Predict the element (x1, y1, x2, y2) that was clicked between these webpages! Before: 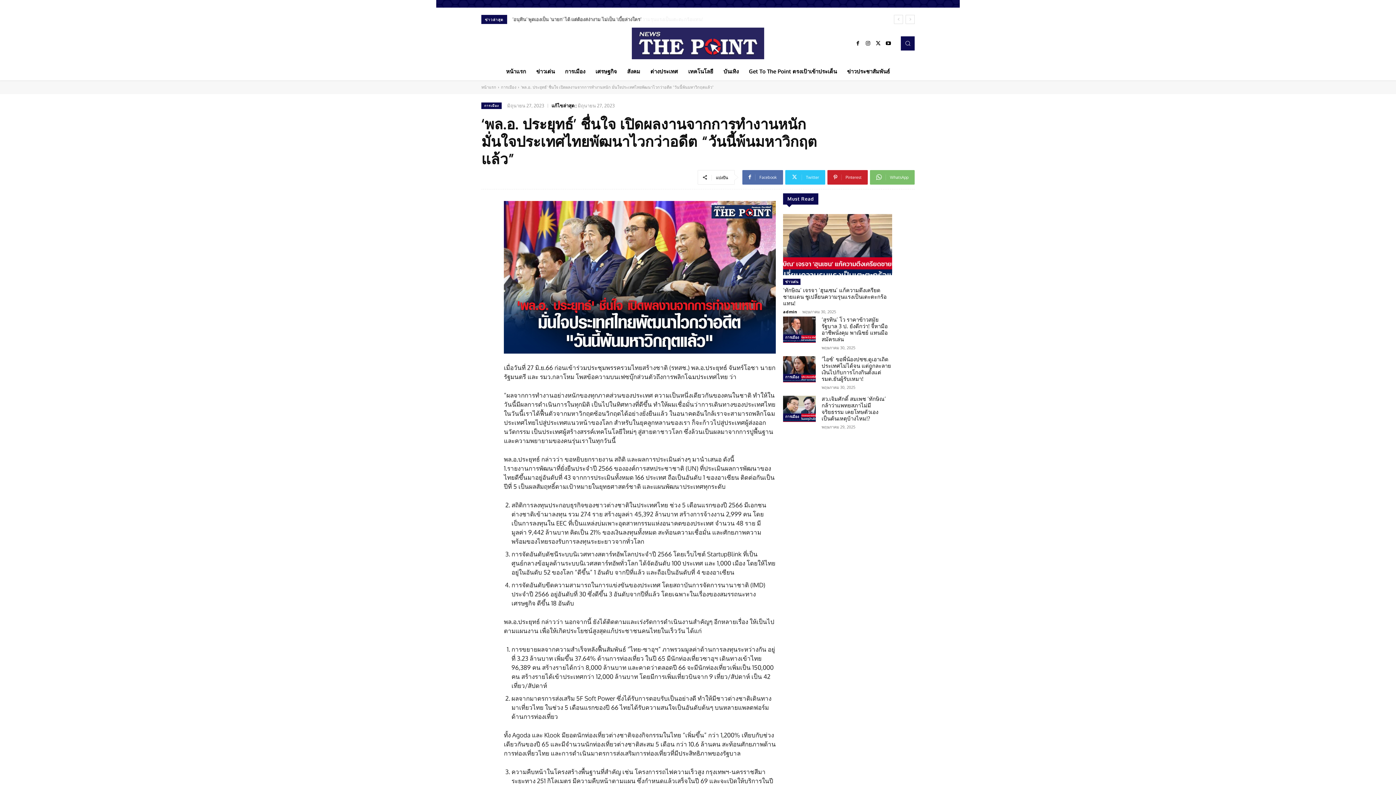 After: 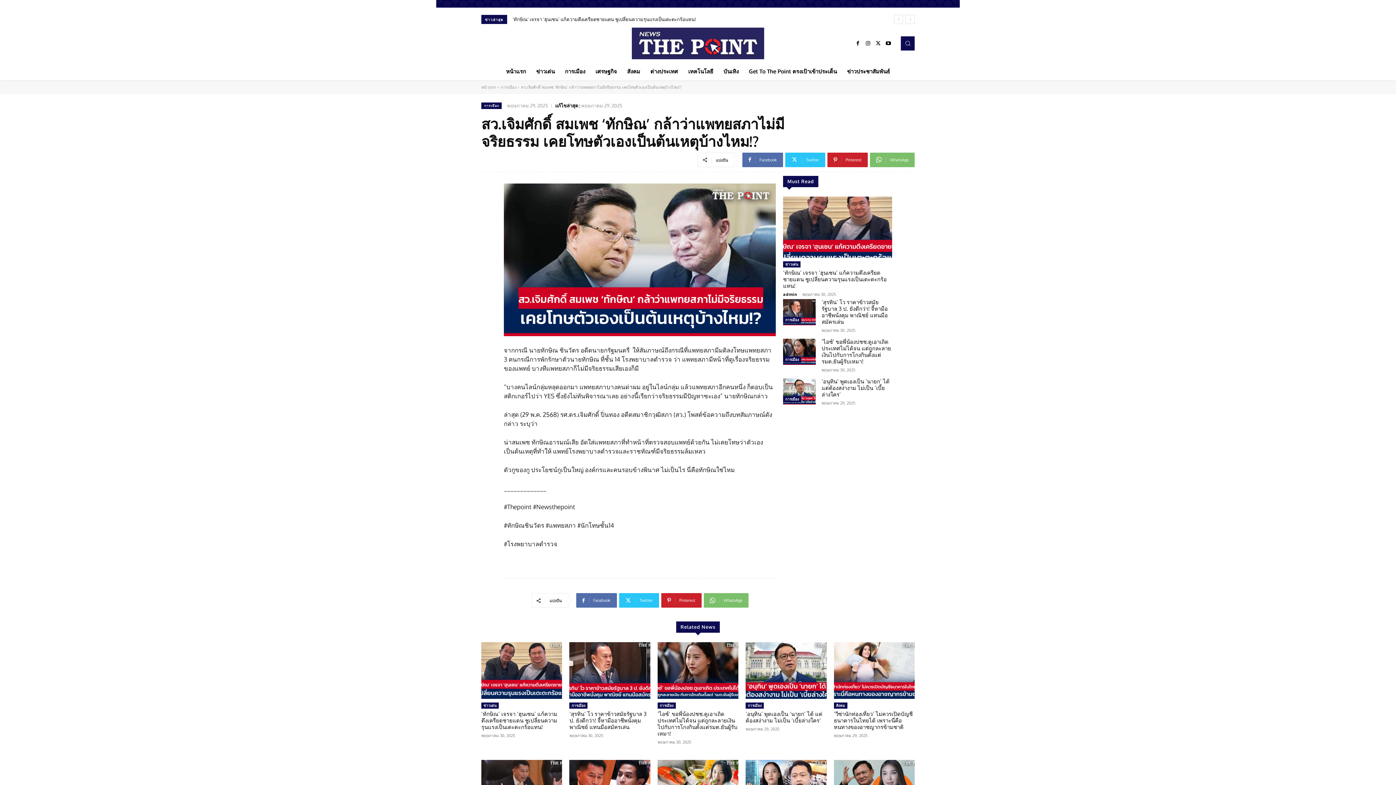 Action: bbox: (783, 395, 816, 422)